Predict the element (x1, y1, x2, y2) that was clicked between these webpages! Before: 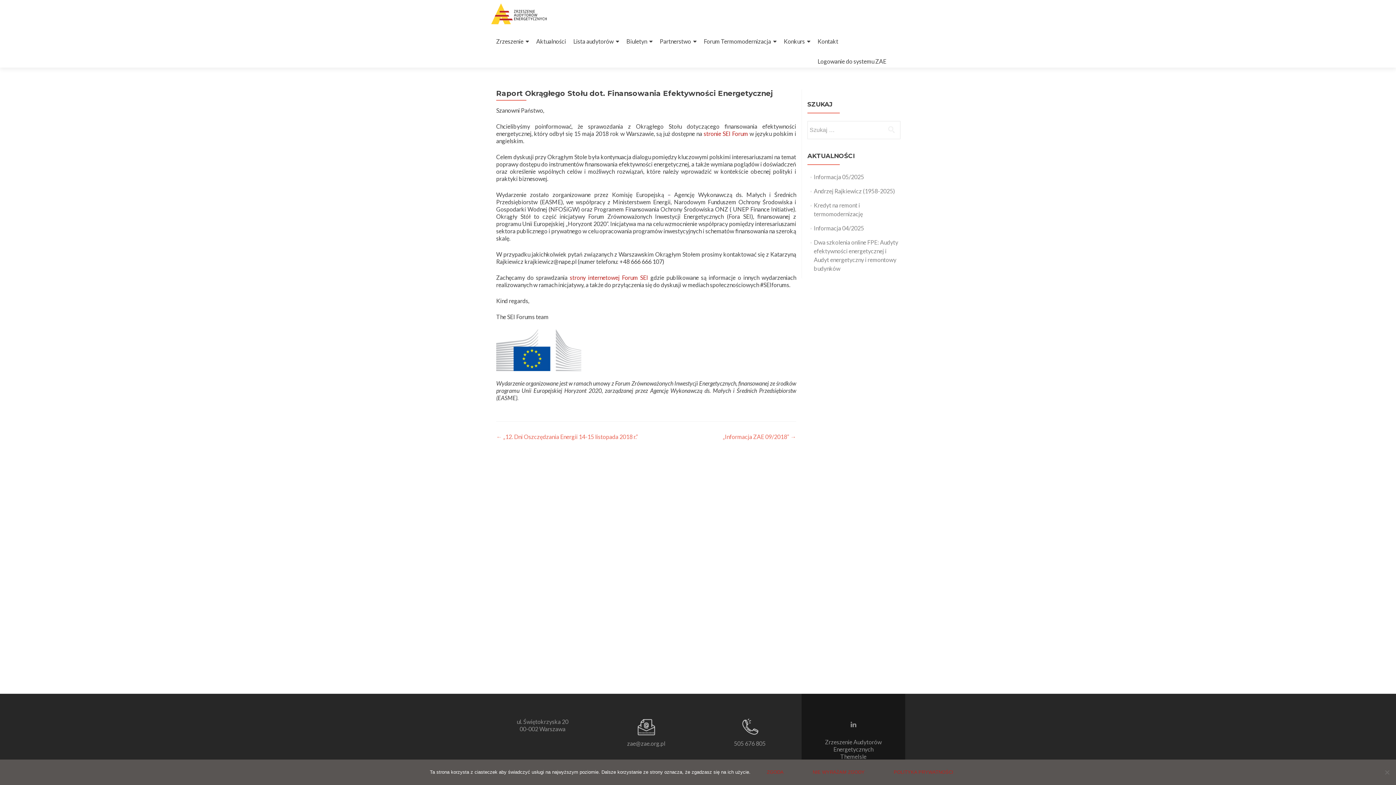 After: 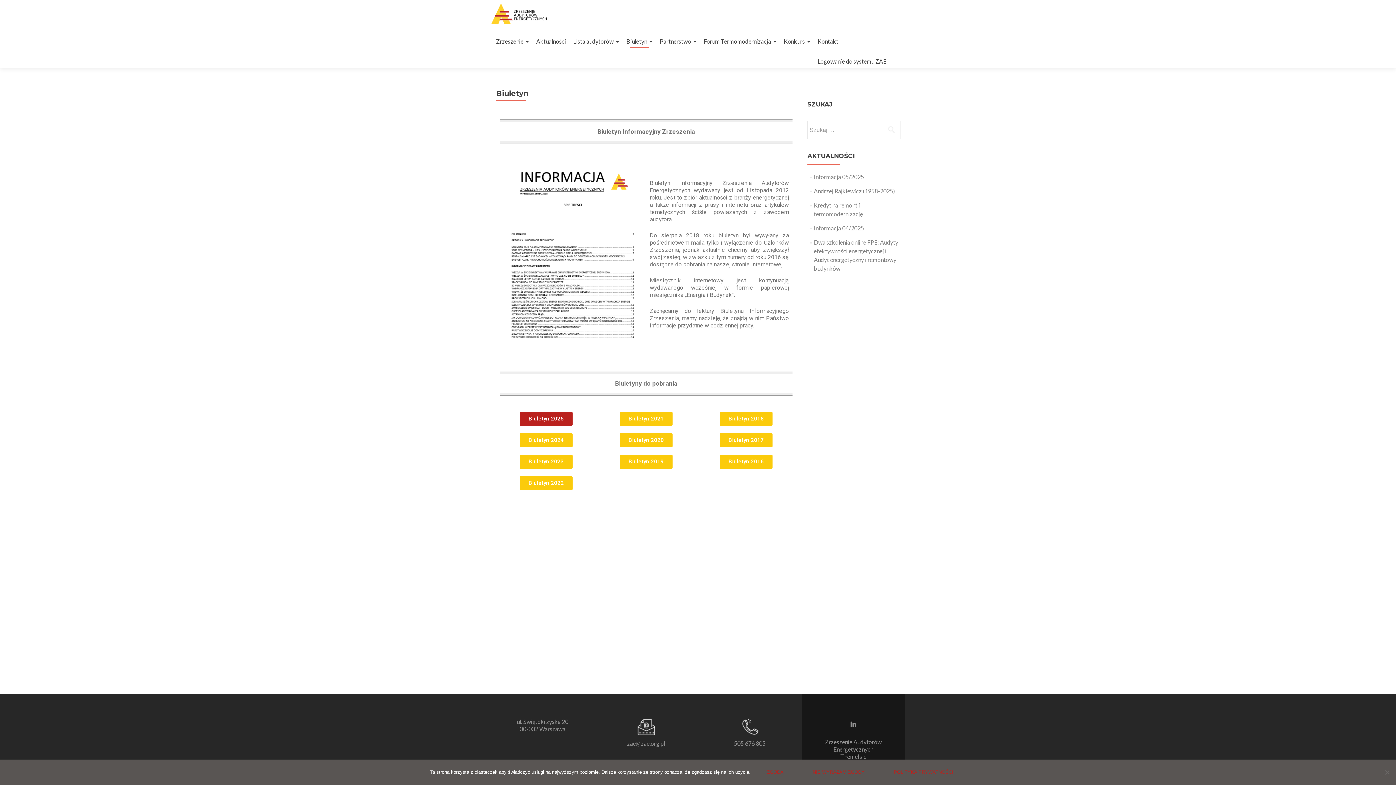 Action: label: Biuletyn bbox: (626, 34, 652, 48)